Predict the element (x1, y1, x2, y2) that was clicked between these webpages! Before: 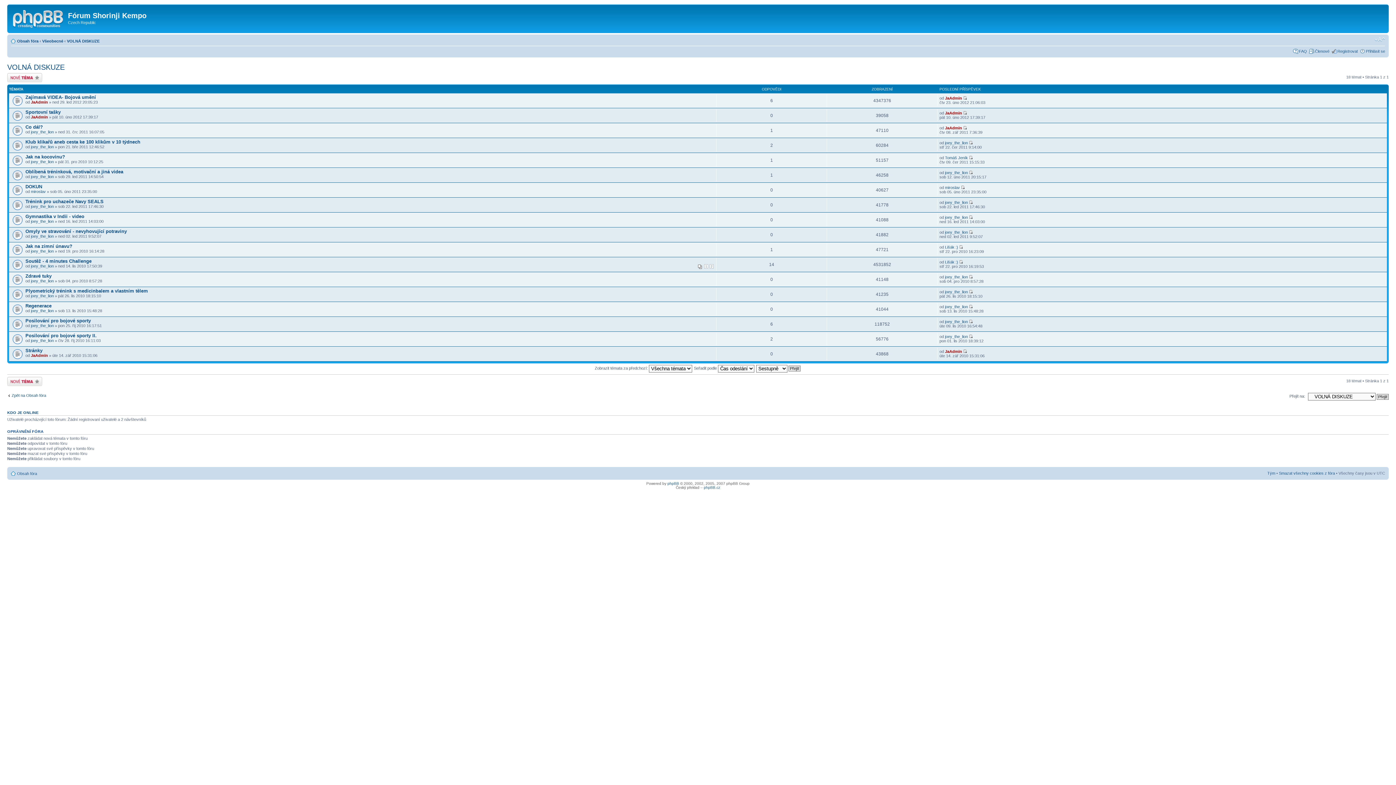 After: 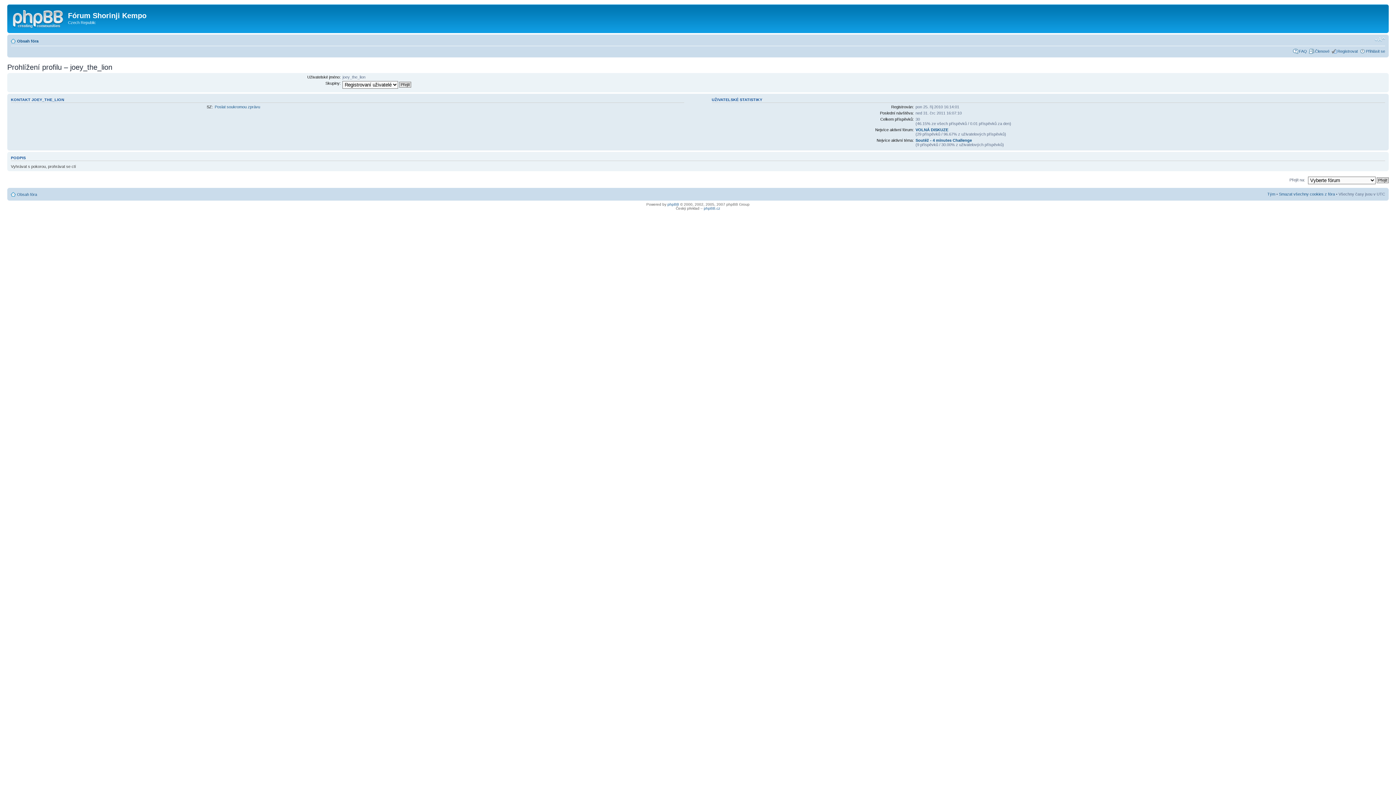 Action: label: joey_the_lion bbox: (945, 140, 968, 144)